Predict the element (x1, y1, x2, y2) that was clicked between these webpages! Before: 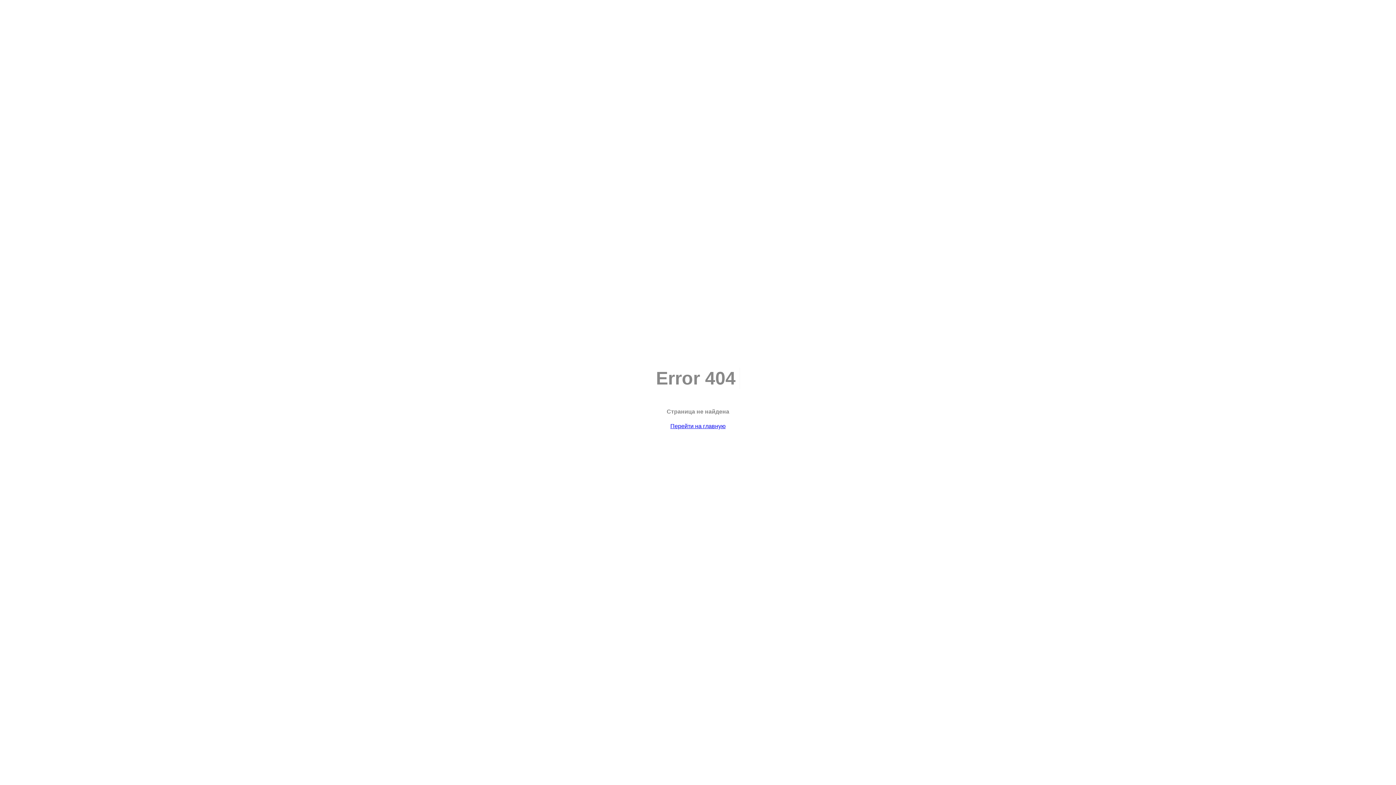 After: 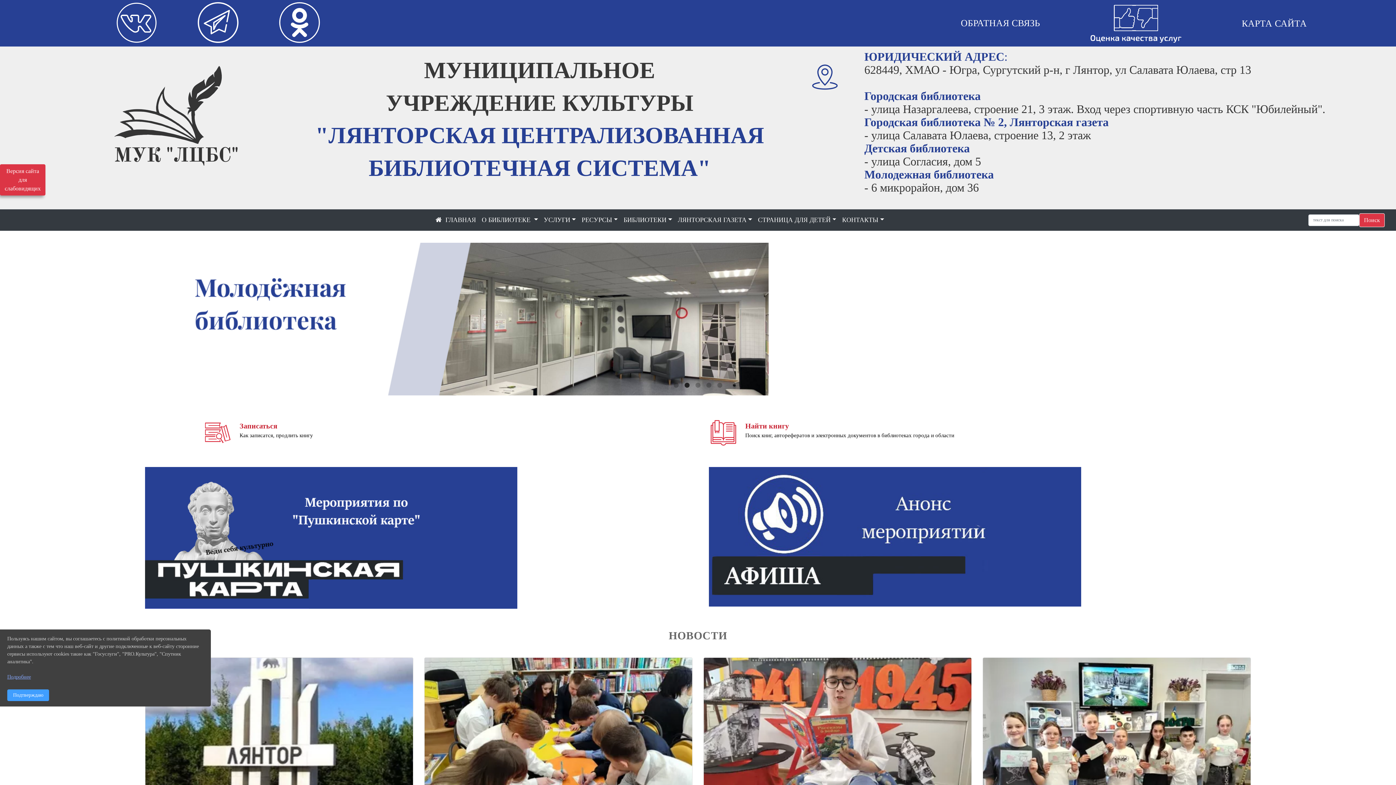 Action: label: Перейти на главную bbox: (670, 423, 725, 429)